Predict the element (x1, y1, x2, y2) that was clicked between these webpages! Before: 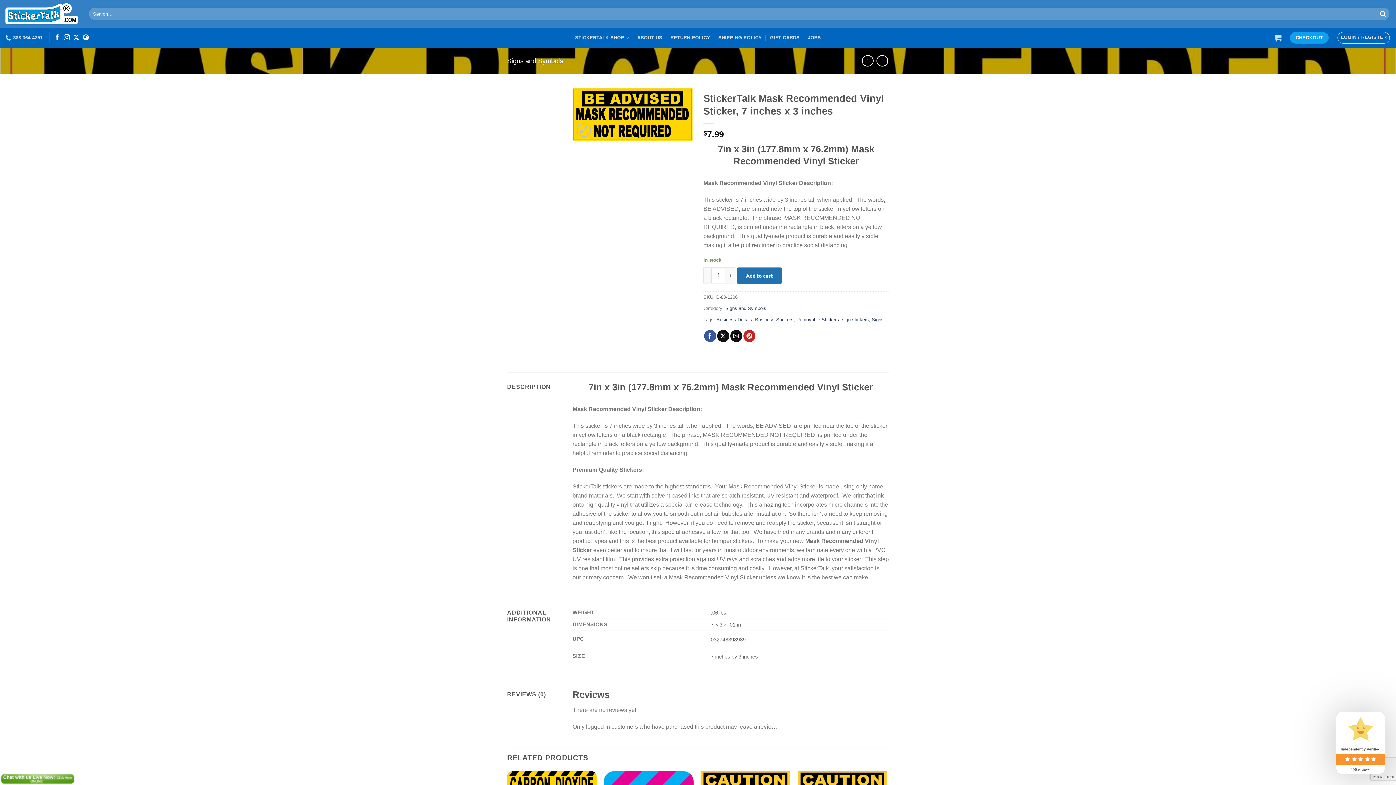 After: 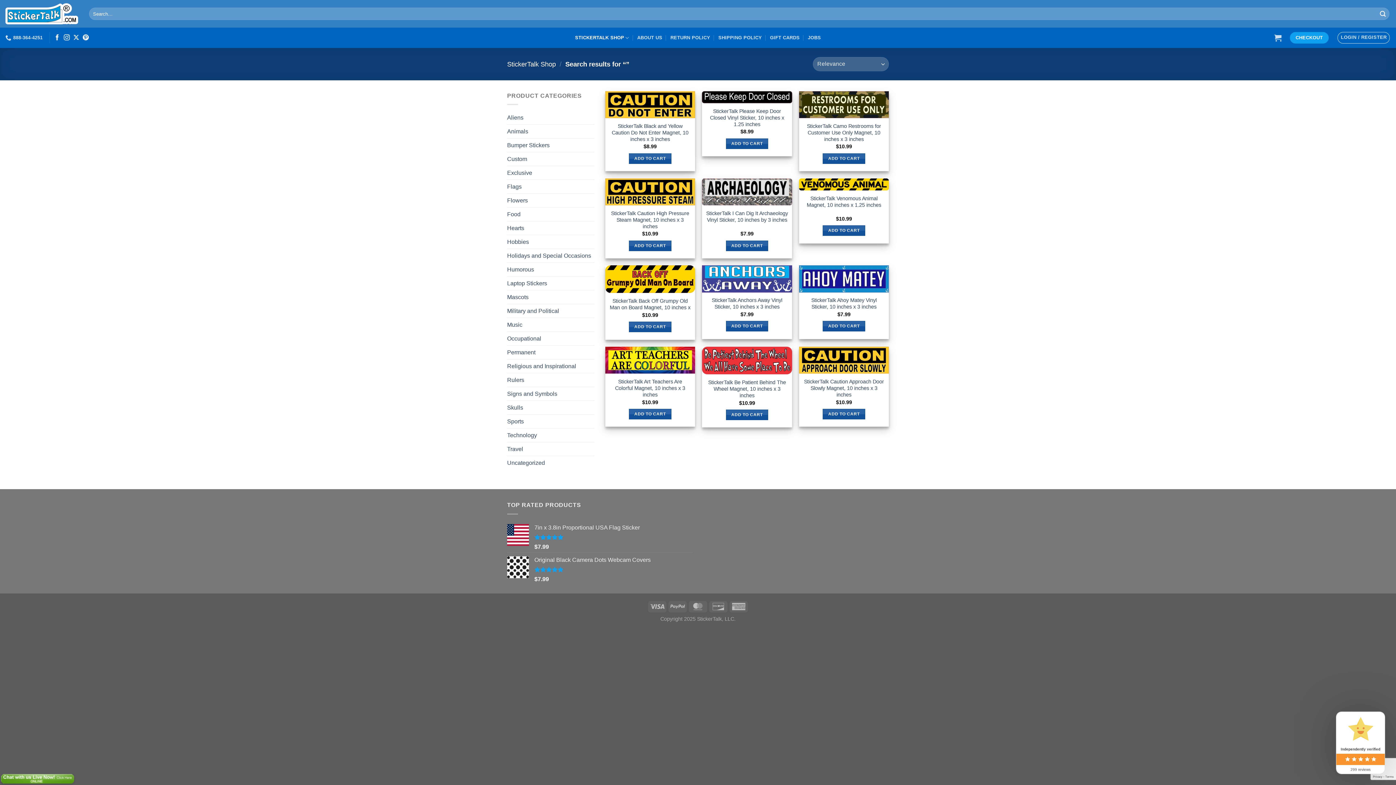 Action: bbox: (1377, 7, 1389, 19) label: Submit